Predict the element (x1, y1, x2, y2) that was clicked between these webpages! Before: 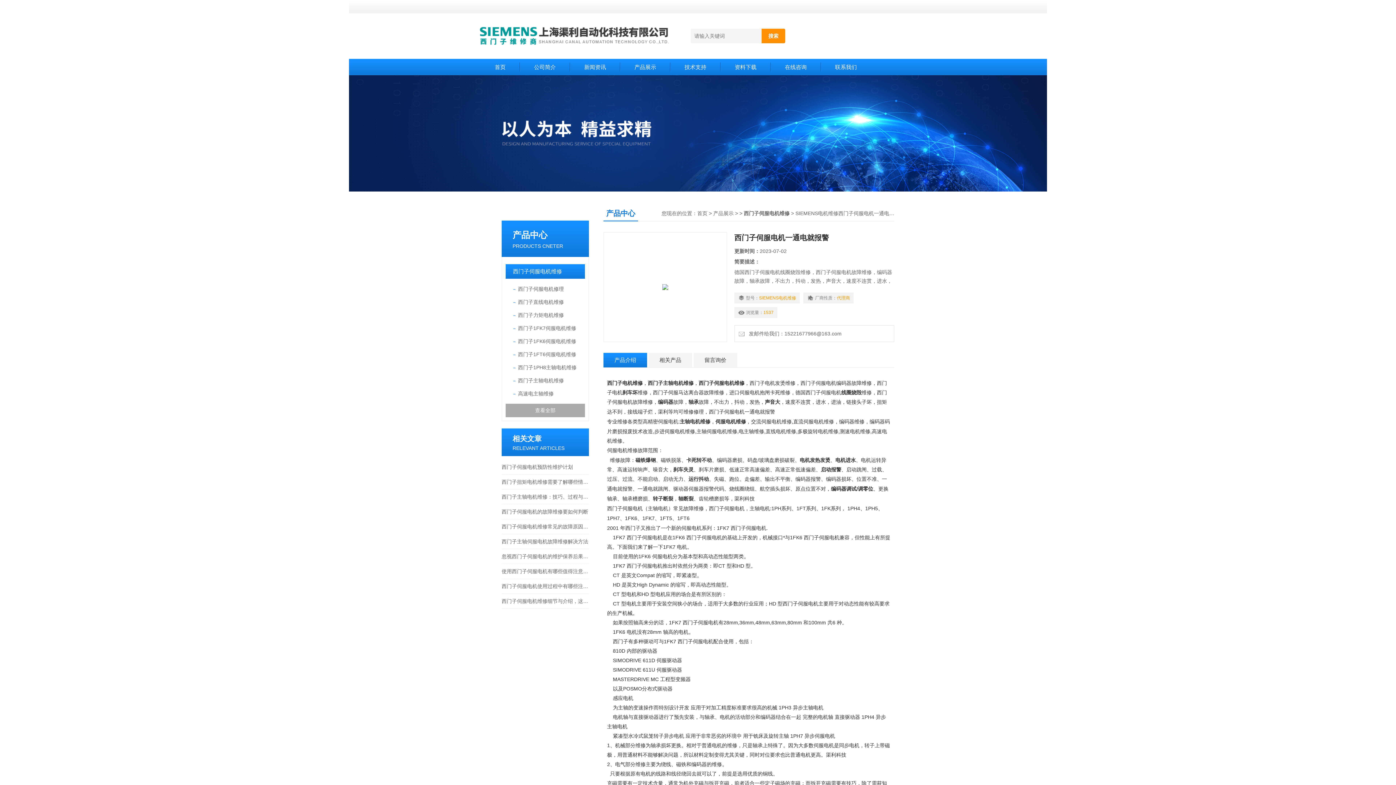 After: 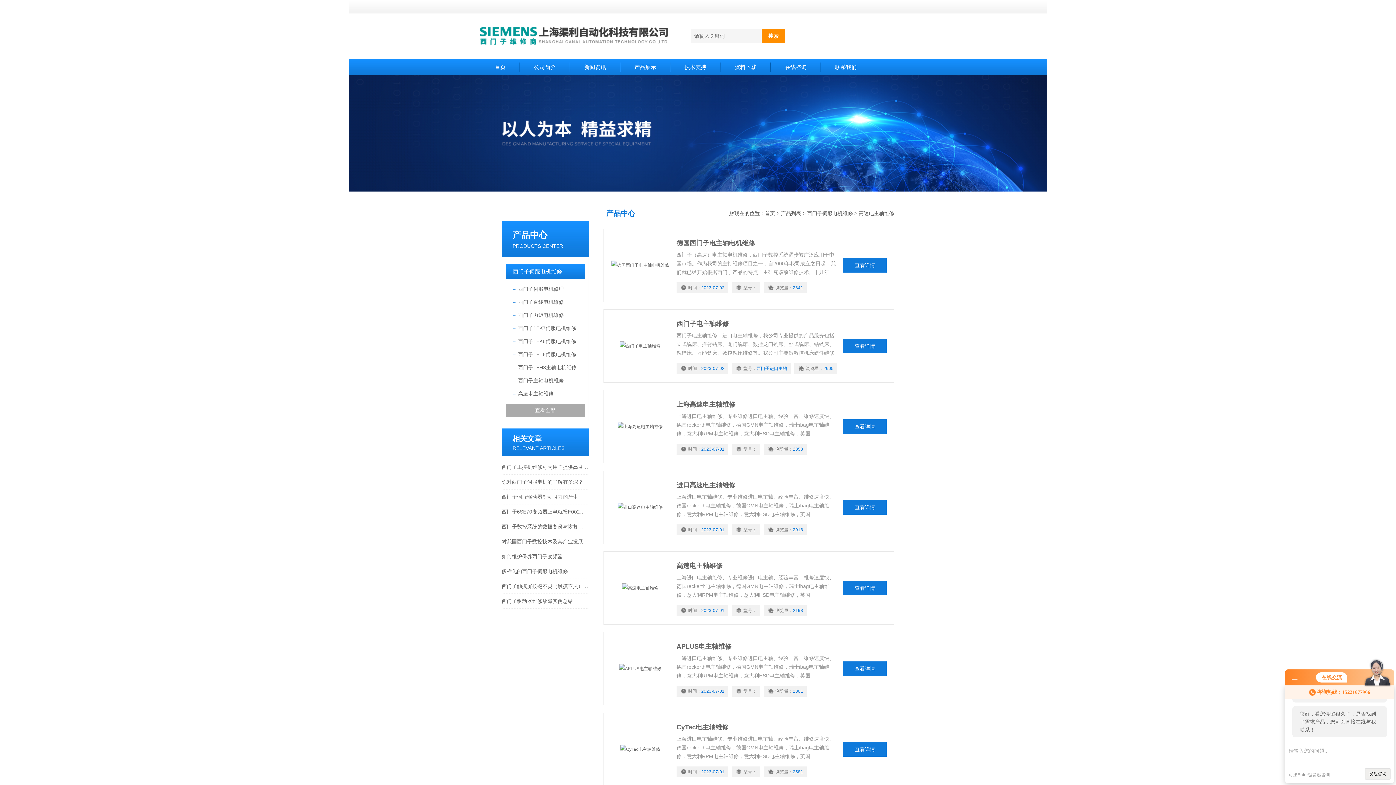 Action: label: 高速电主轴维修 bbox: (518, 387, 585, 400)